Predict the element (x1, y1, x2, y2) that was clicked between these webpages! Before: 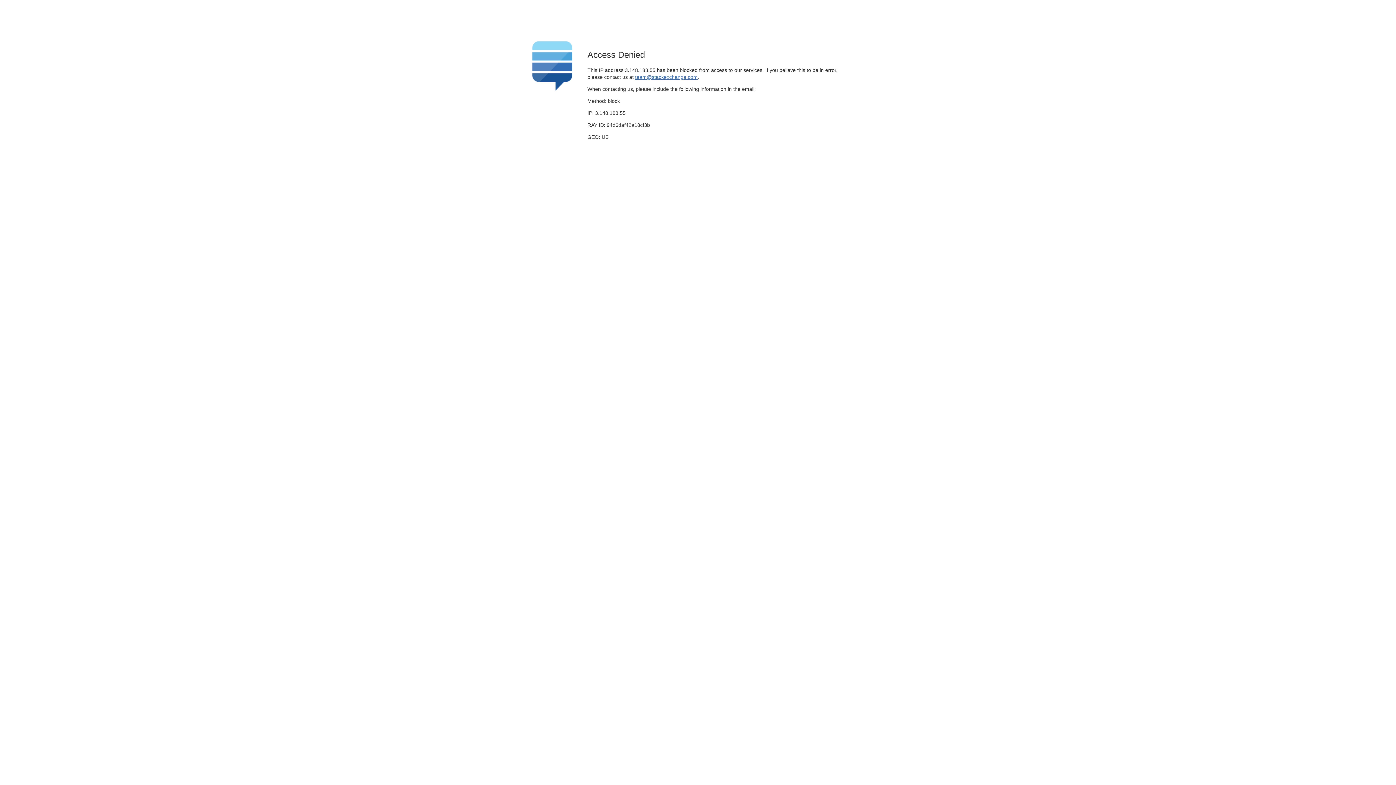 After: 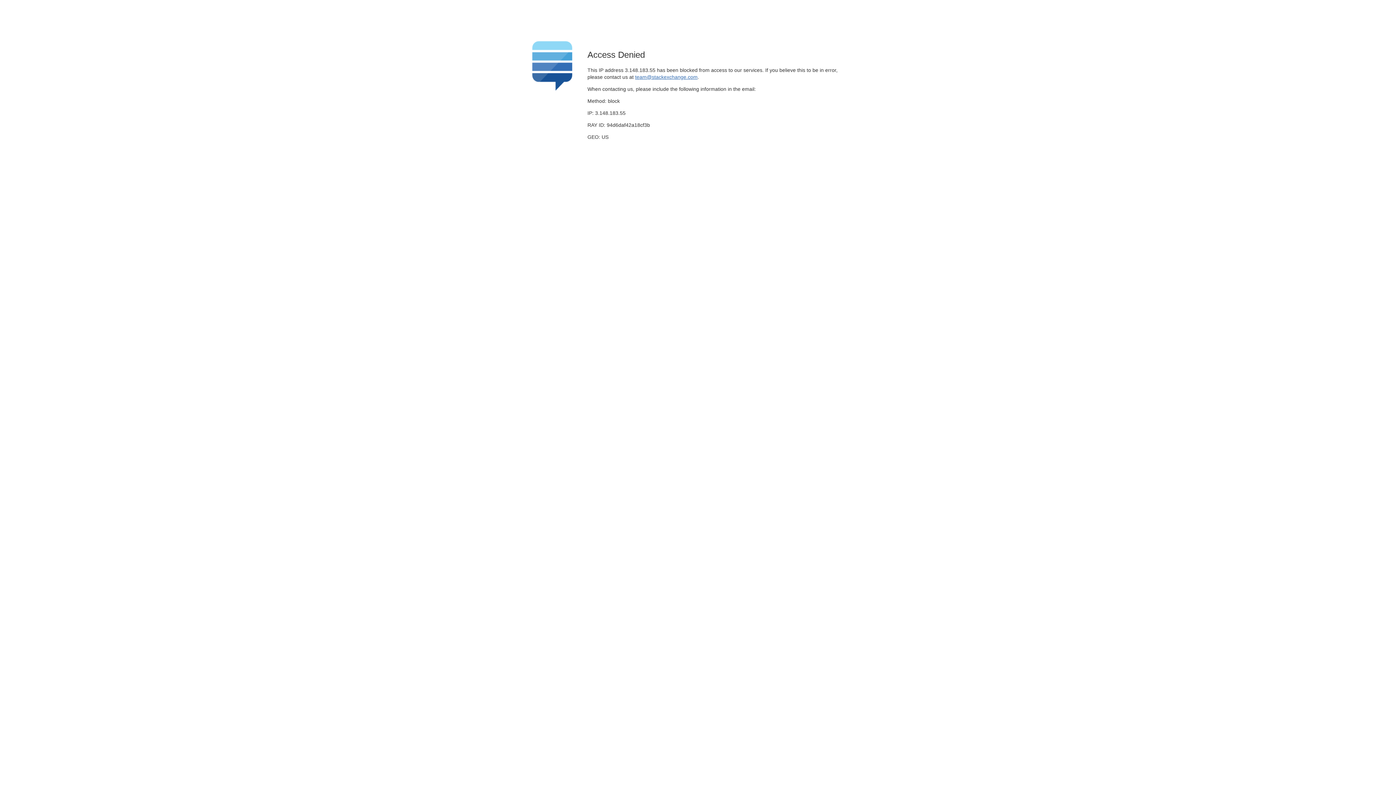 Action: bbox: (635, 74, 697, 79) label: team@stackexchange.com